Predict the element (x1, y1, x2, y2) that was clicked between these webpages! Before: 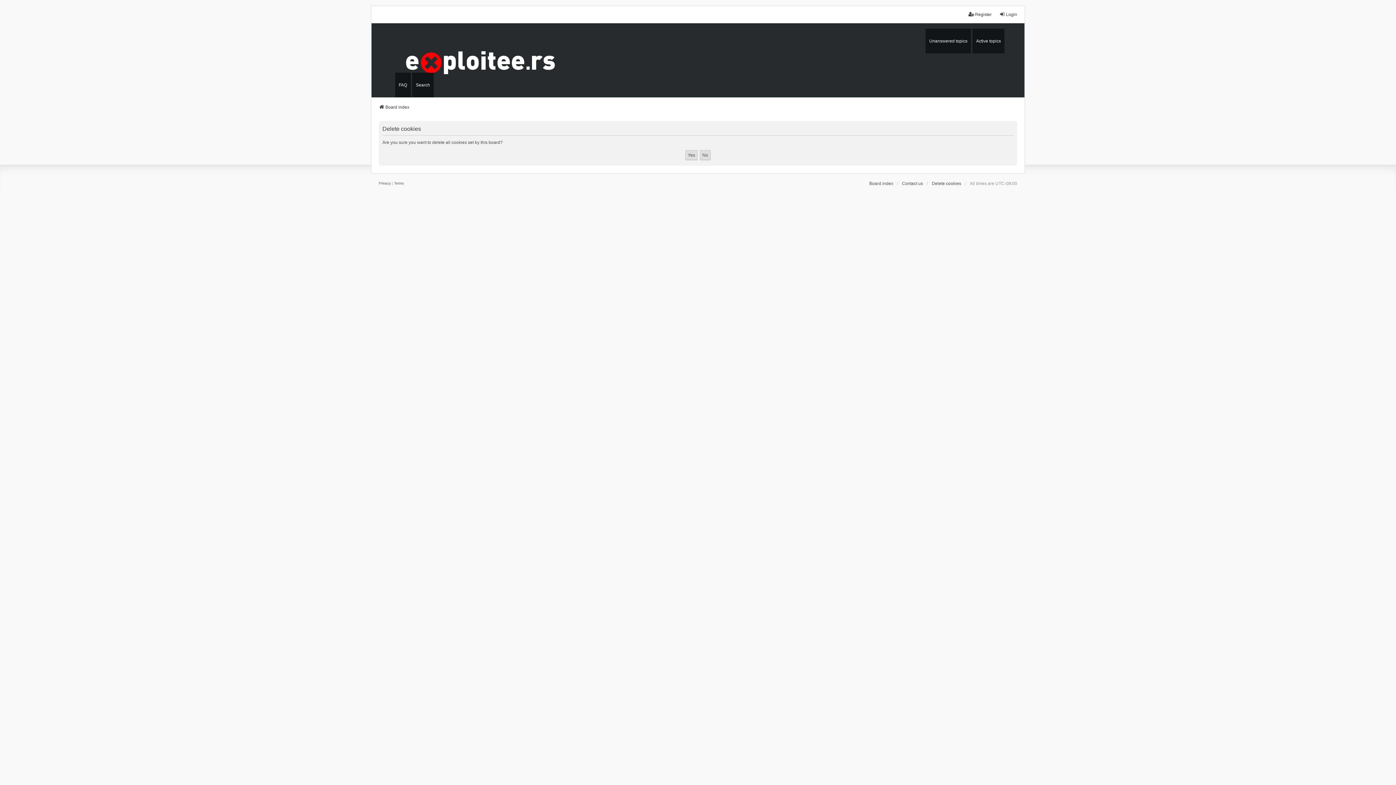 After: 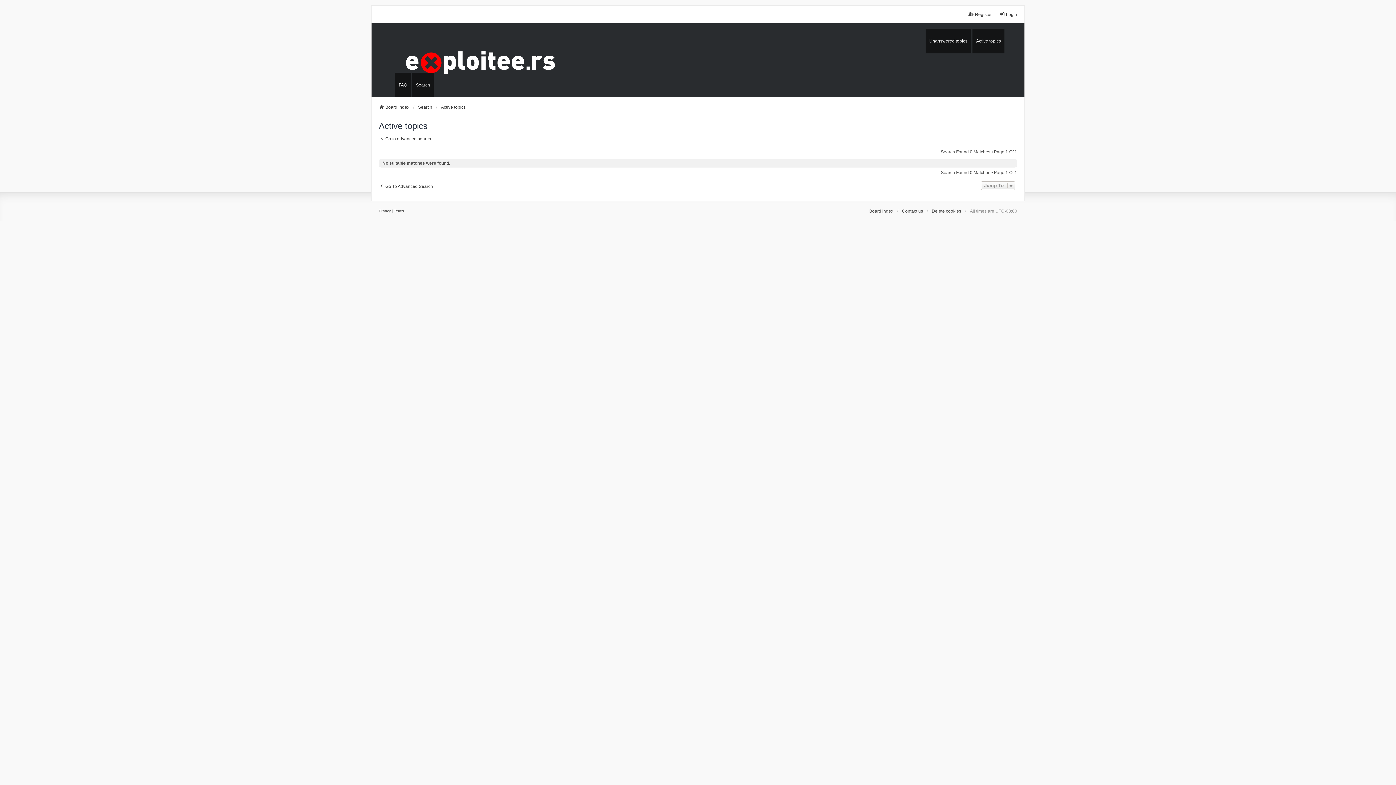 Action: bbox: (972, 28, 1004, 53) label: Active topics